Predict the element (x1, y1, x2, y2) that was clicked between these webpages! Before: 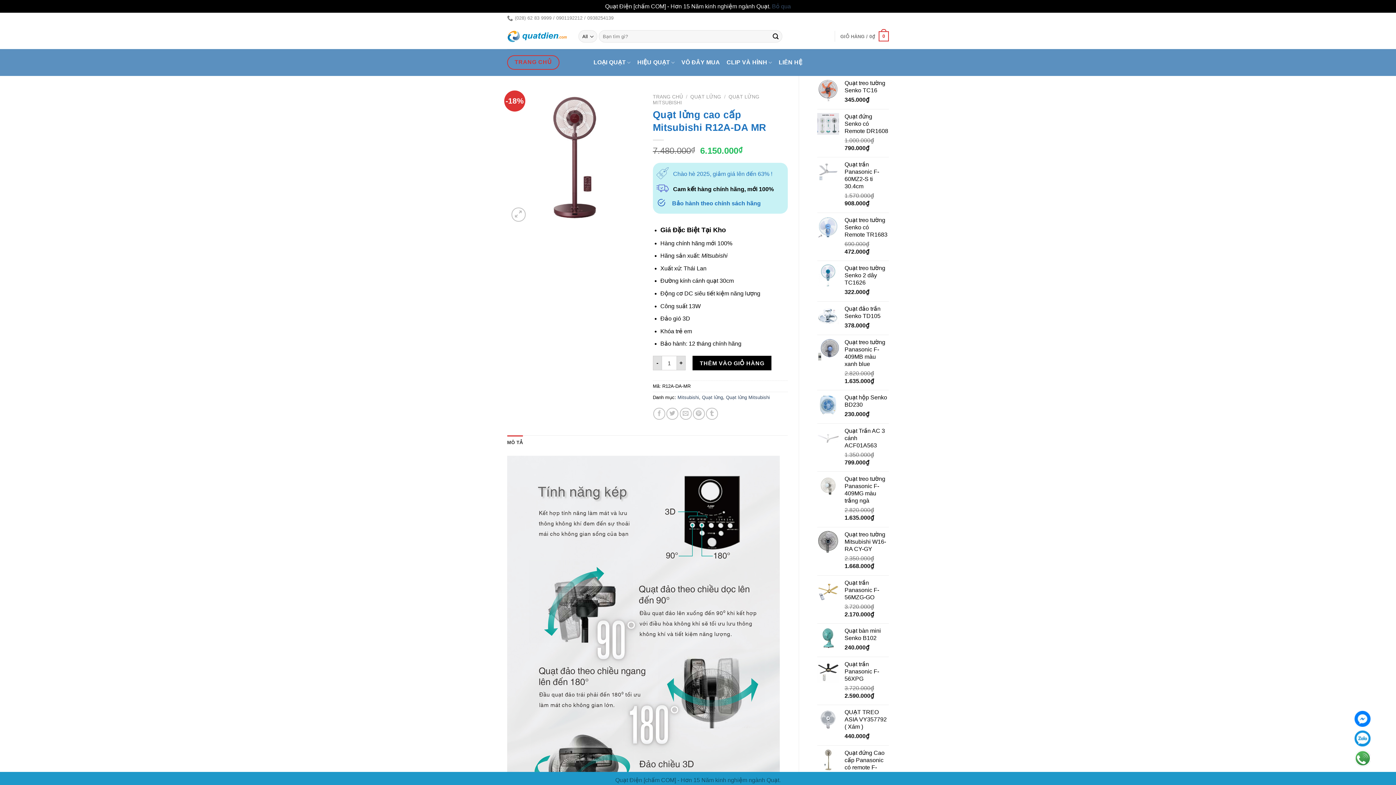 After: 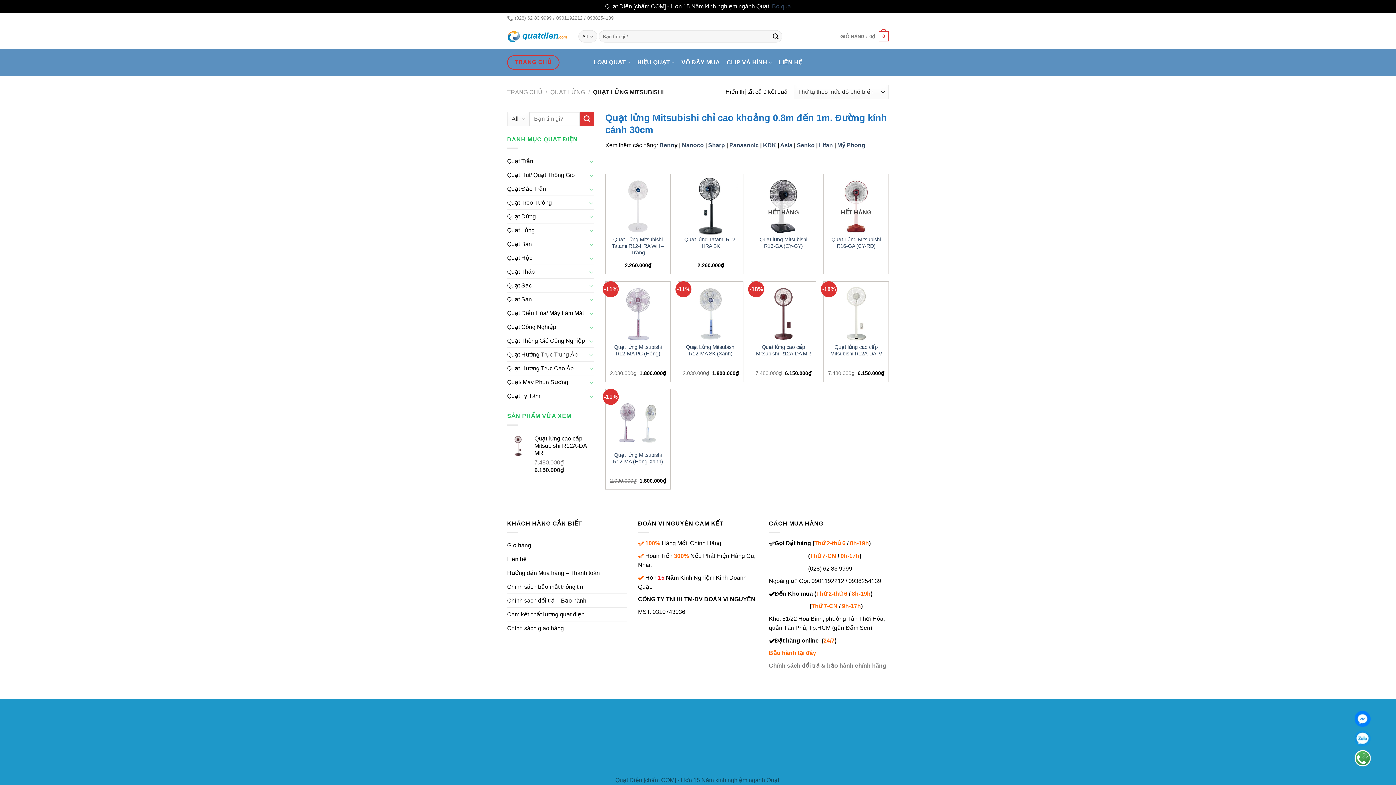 Action: bbox: (726, 394, 770, 400) label: Quạt lửng Mitsubishi